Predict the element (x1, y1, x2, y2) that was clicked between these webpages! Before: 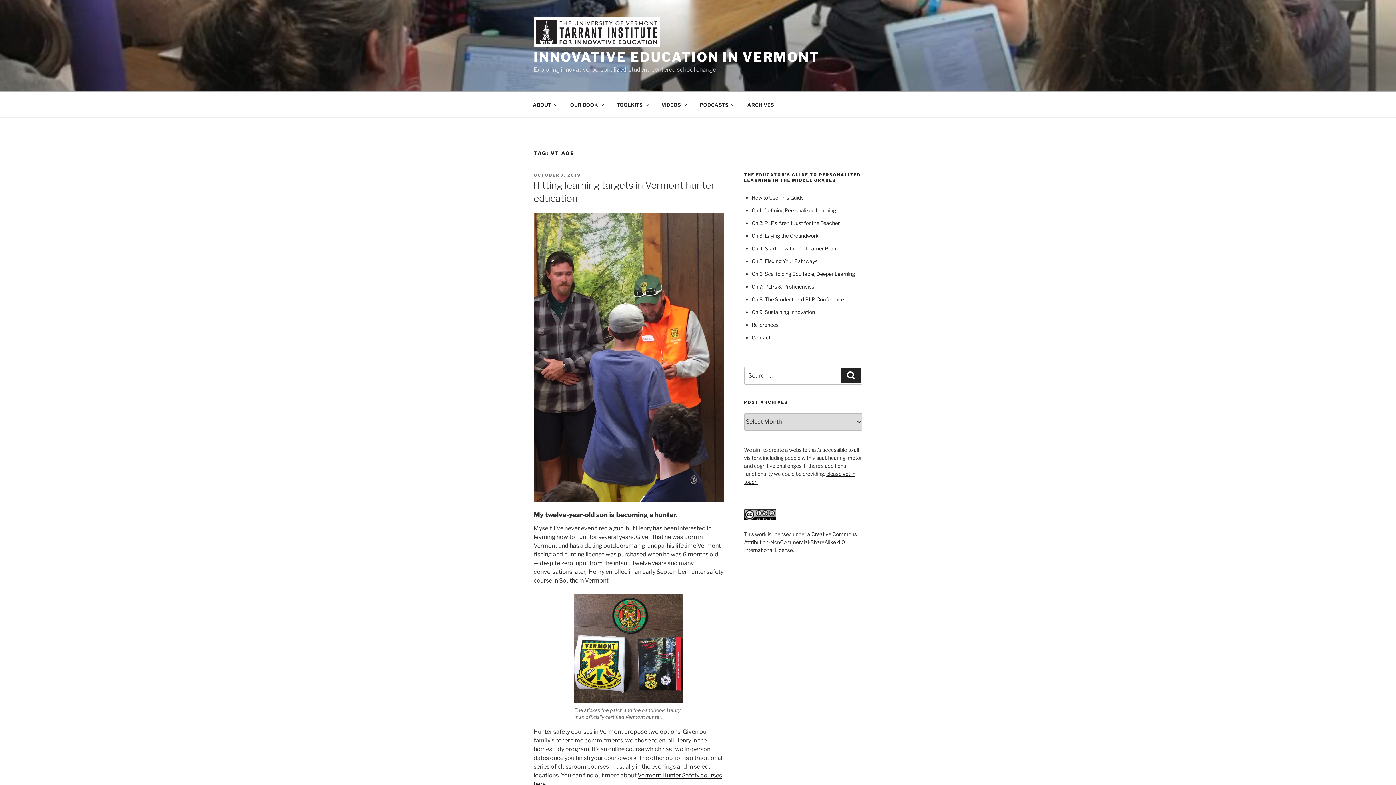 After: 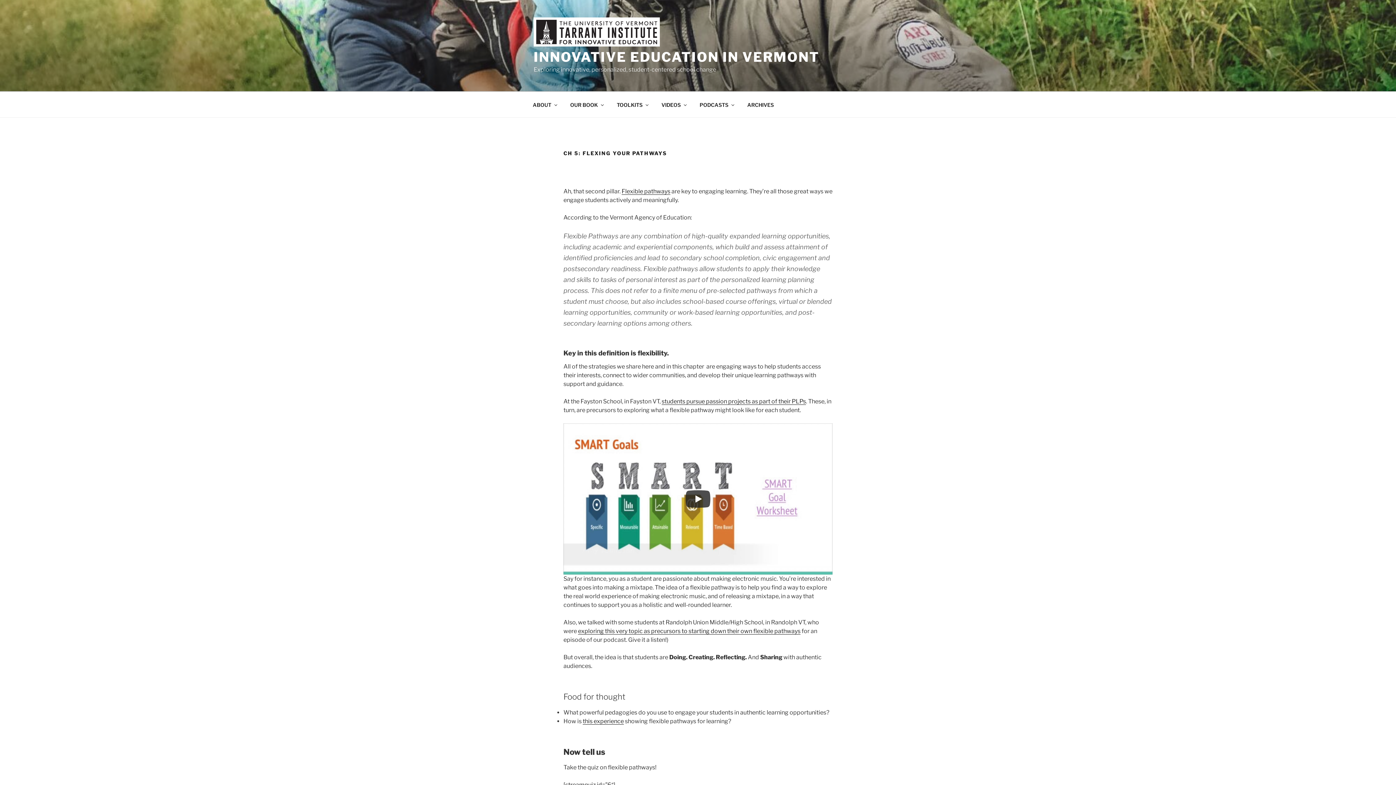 Action: bbox: (751, 258, 817, 264) label: Ch 5: Flexing Your Pathways